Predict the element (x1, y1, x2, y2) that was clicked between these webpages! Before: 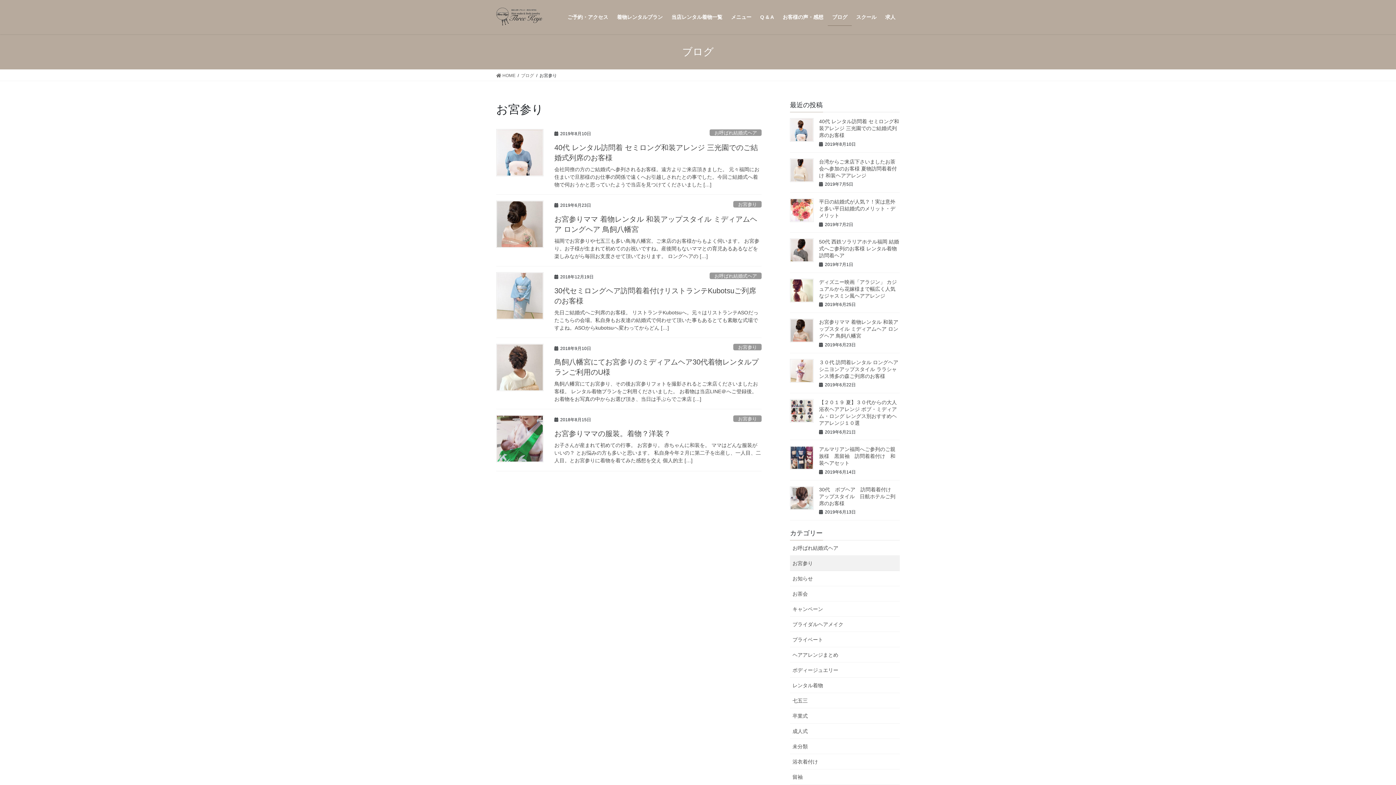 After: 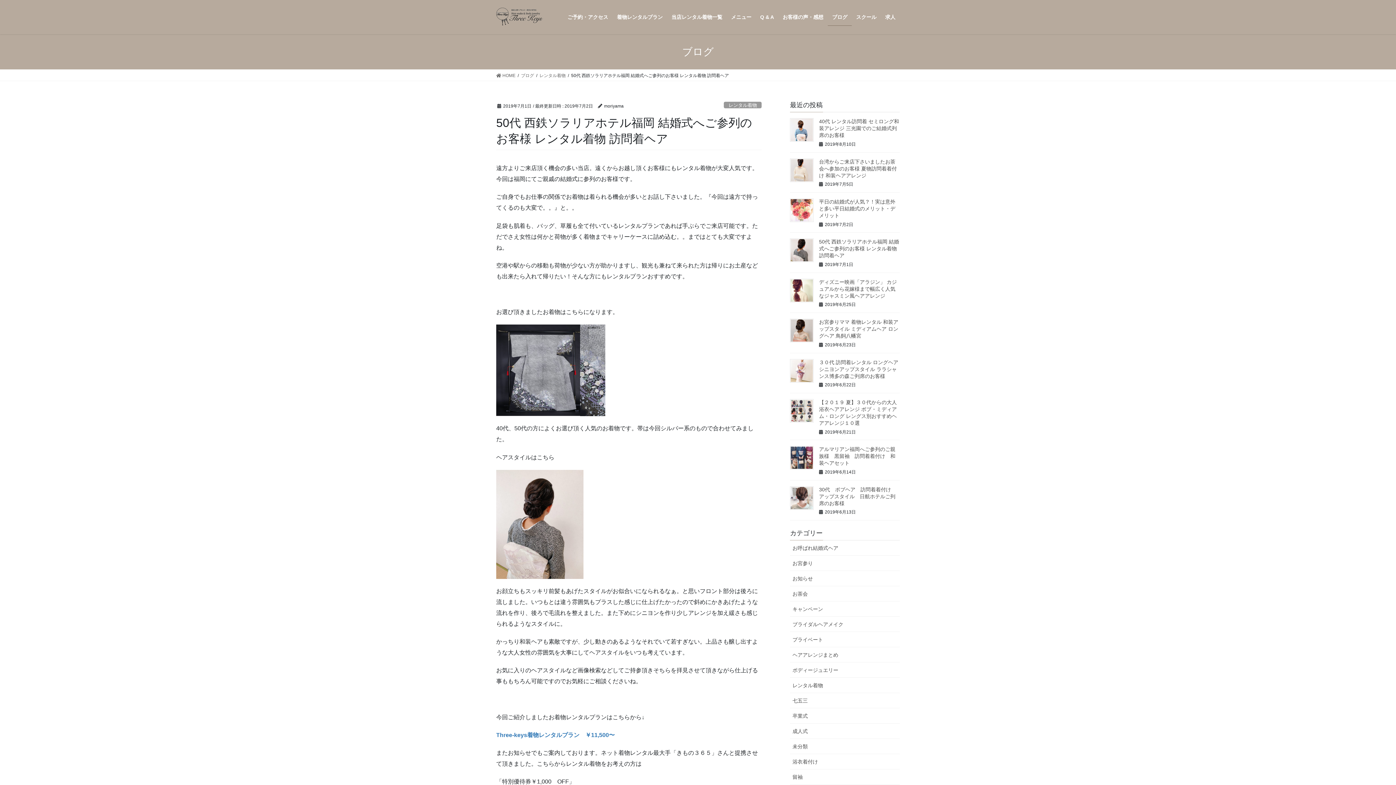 Action: bbox: (790, 238, 813, 262)